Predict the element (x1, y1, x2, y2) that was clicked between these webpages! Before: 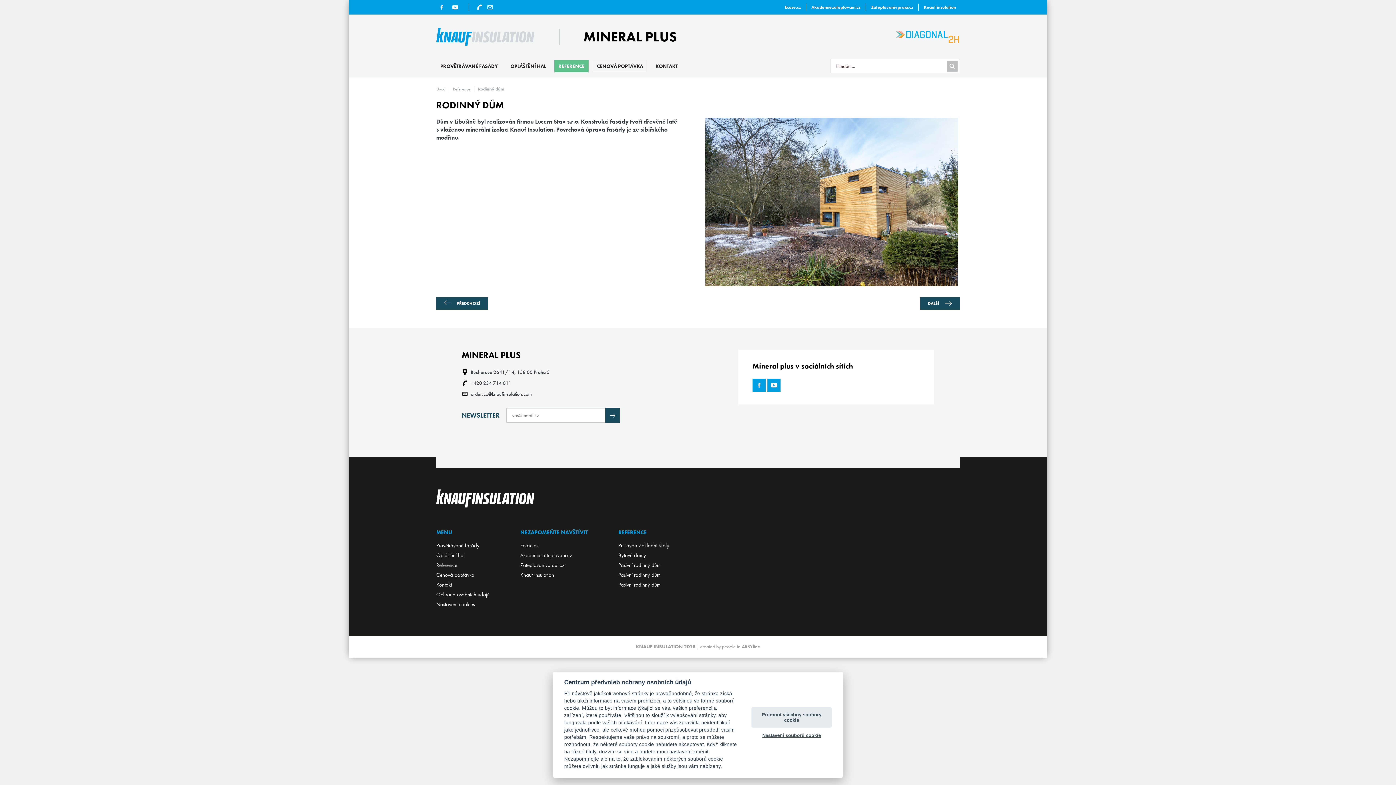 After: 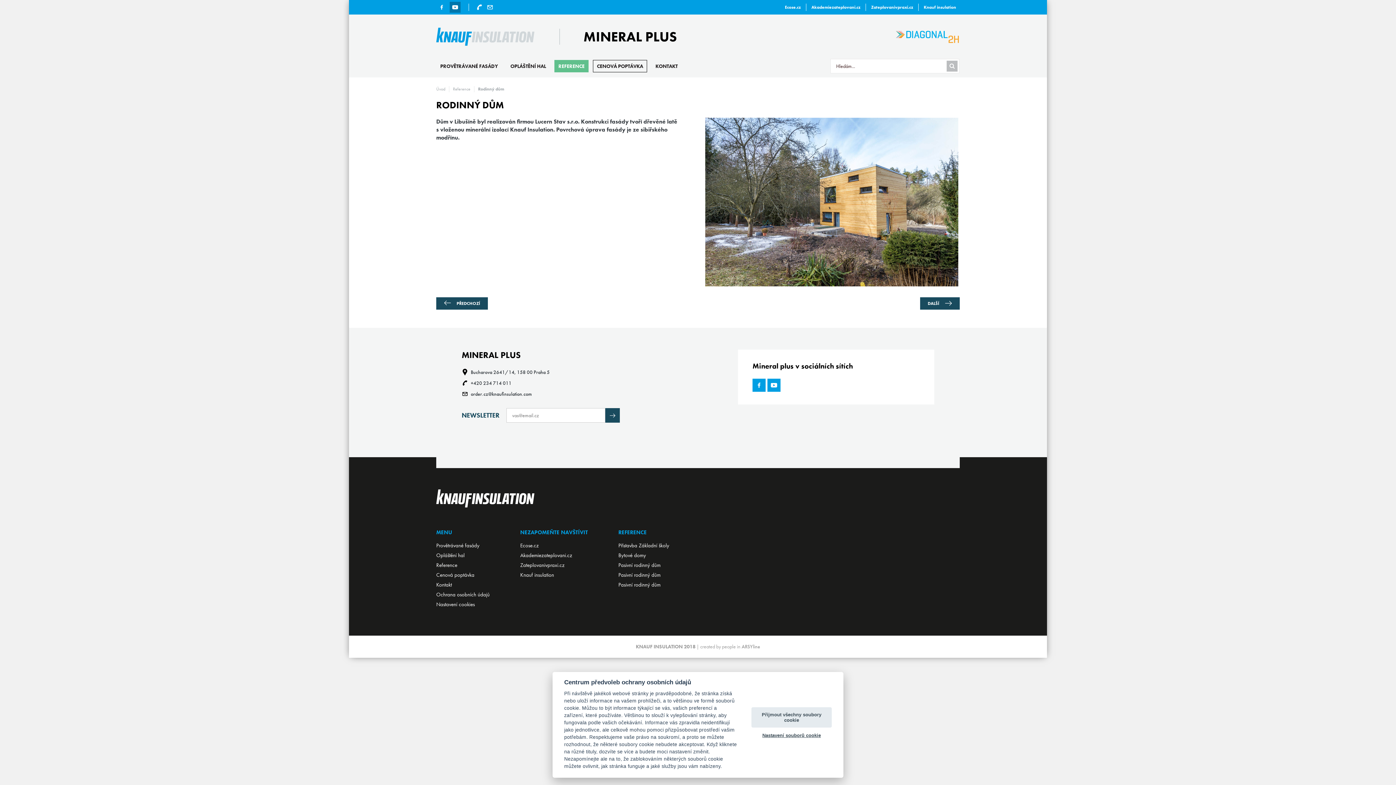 Action: bbox: (449, 1, 460, 12)